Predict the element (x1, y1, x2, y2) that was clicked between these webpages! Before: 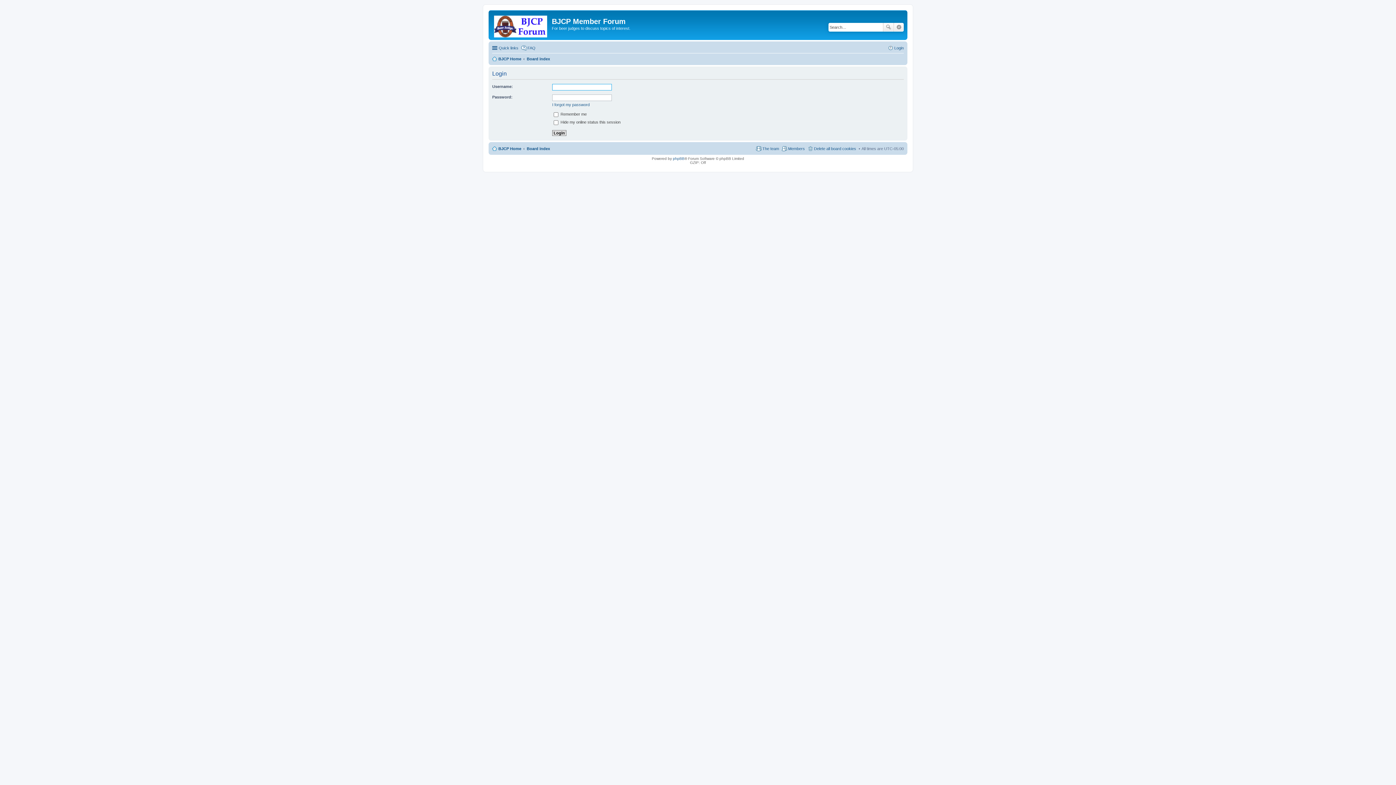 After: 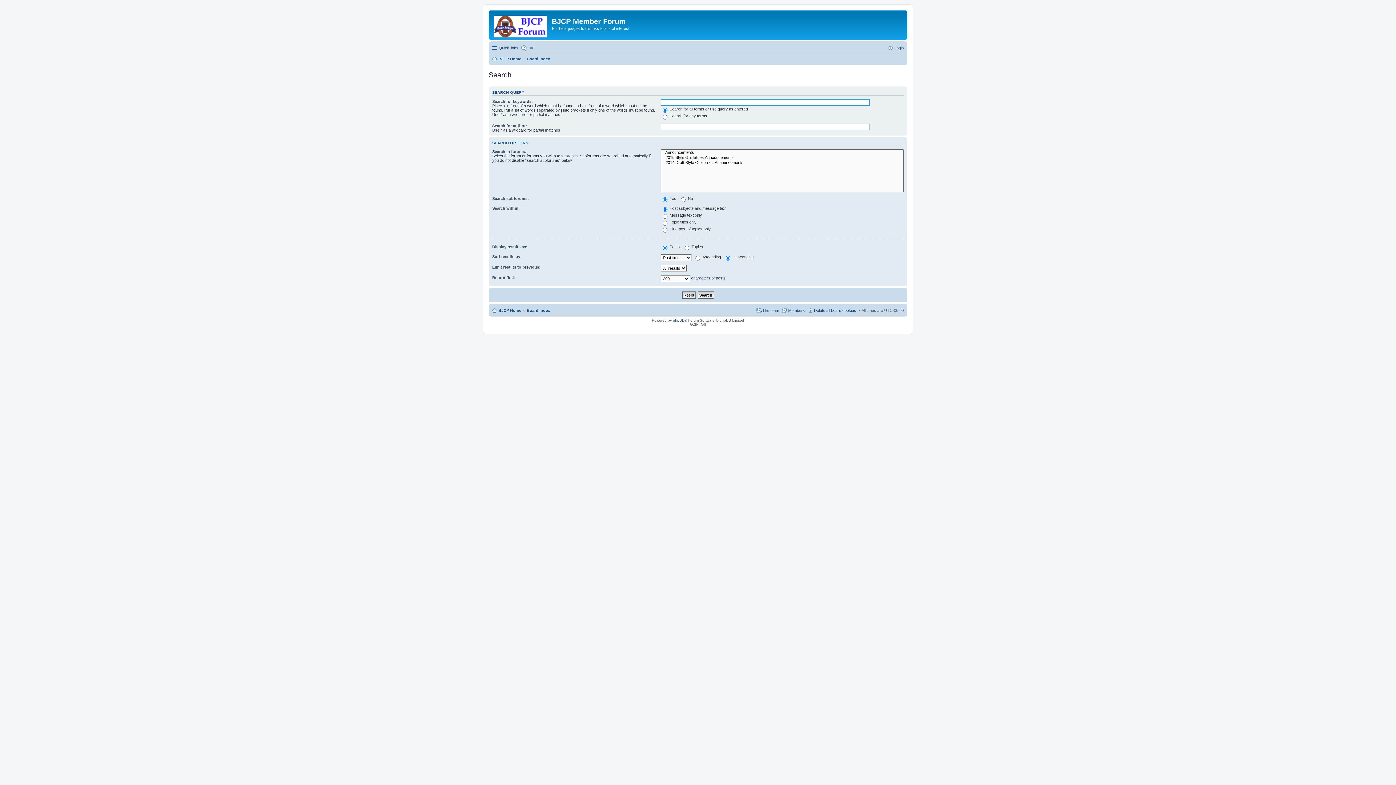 Action: bbox: (883, 22, 894, 31) label: Search